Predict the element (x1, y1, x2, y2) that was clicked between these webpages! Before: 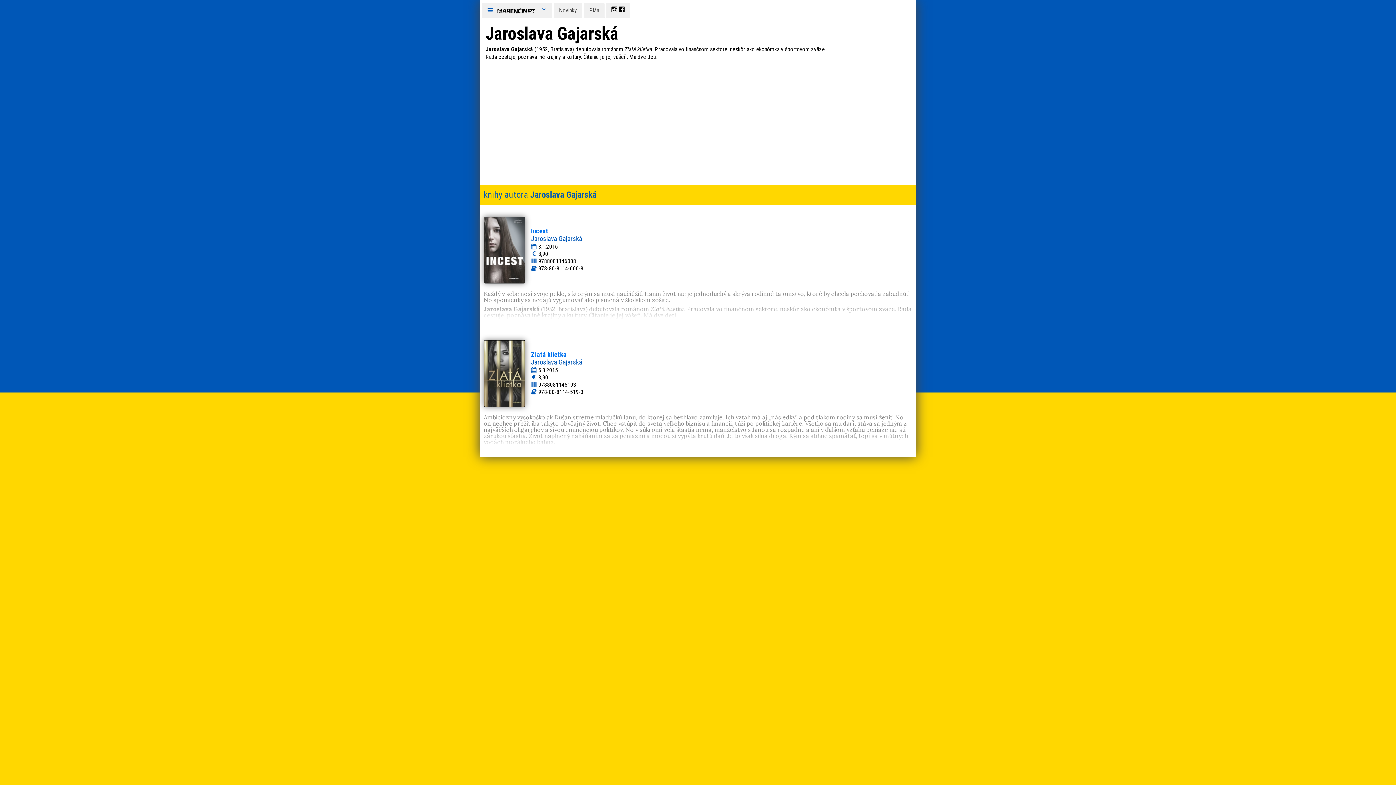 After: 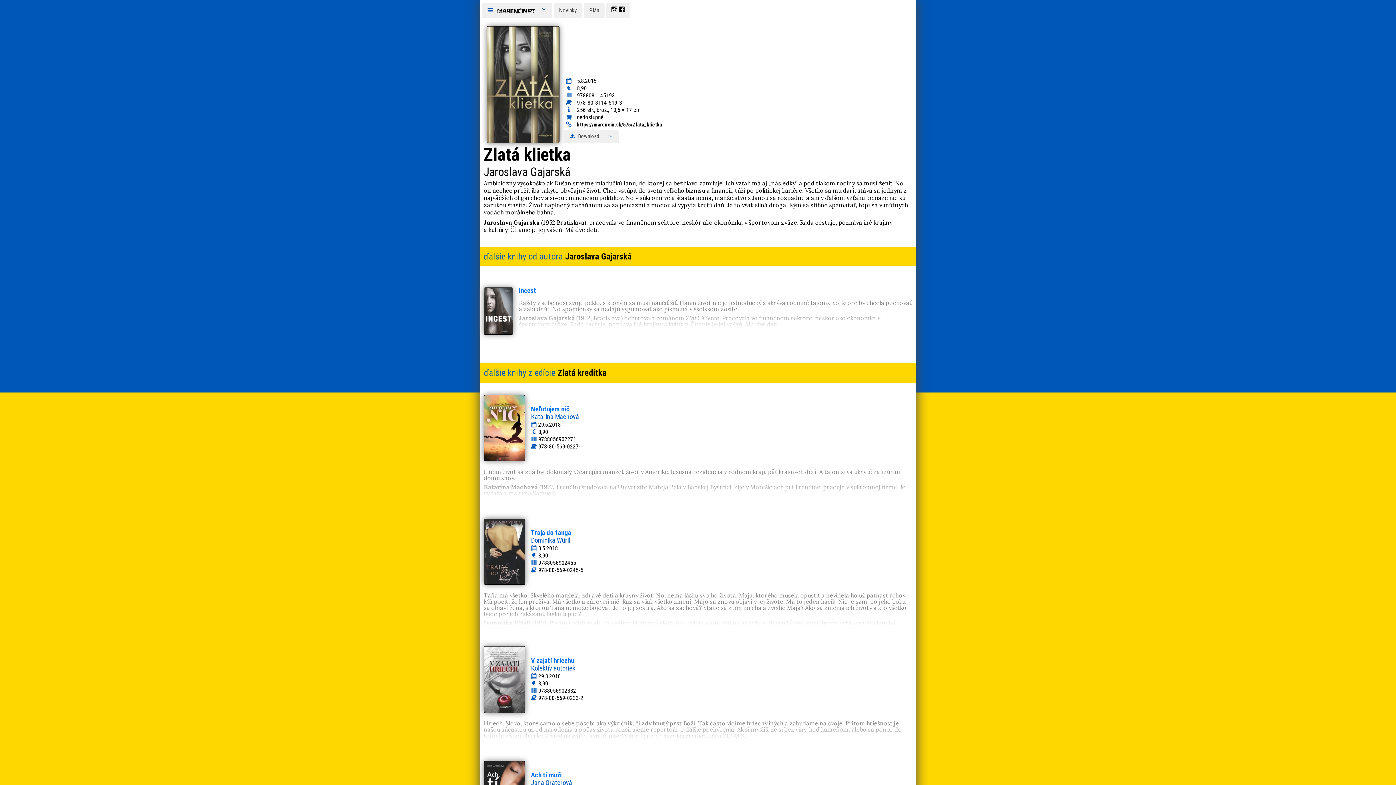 Action: label: Zlatá klietka
Jaroslava Gajarská
 5.8.2015
 8,90
 9788081145193
 978-80-8114-519-3


Ambiciózny vysokoškolák Dušan stretne mladučkú Janu, do ktorej sa bezhlavo zamiluje. Ich vzťah má aj „následky“ a pod tlakom rodiny sa musí ženiť. No on nechce prežiť iba takýto obyčajný život. Chce vstúpiť do sveta veľkého biznisu a financií, túži po politickej kariére. Všetko sa mu darí, stáva sa jedným z najväčších oligarchov a sivou eminenciou politikov. No v súkromí veľa šťastia nemá, manželstvo s Janou sa rozpadne a ani v ďalšom vzťahu peniaze nie sú zárukou šťastia. Život naplnený naháňaním sa za peniazmi a mocou si vypýta krutú daň. Je to však silná droga. Kým sa stihne spamätať, topí sa v mútnych vodách morálneho bahna.

Jaroslava Gajarská (1952 Bratislava), pracovala vo finančnom sektore, neskôr ako ekonómka v športovom zväze. Rada cestuje, poznáva iné krajiny a kultúry. Čítanie je jej vášeň. Má dve deti. bbox: (483, 338, 912, 449)